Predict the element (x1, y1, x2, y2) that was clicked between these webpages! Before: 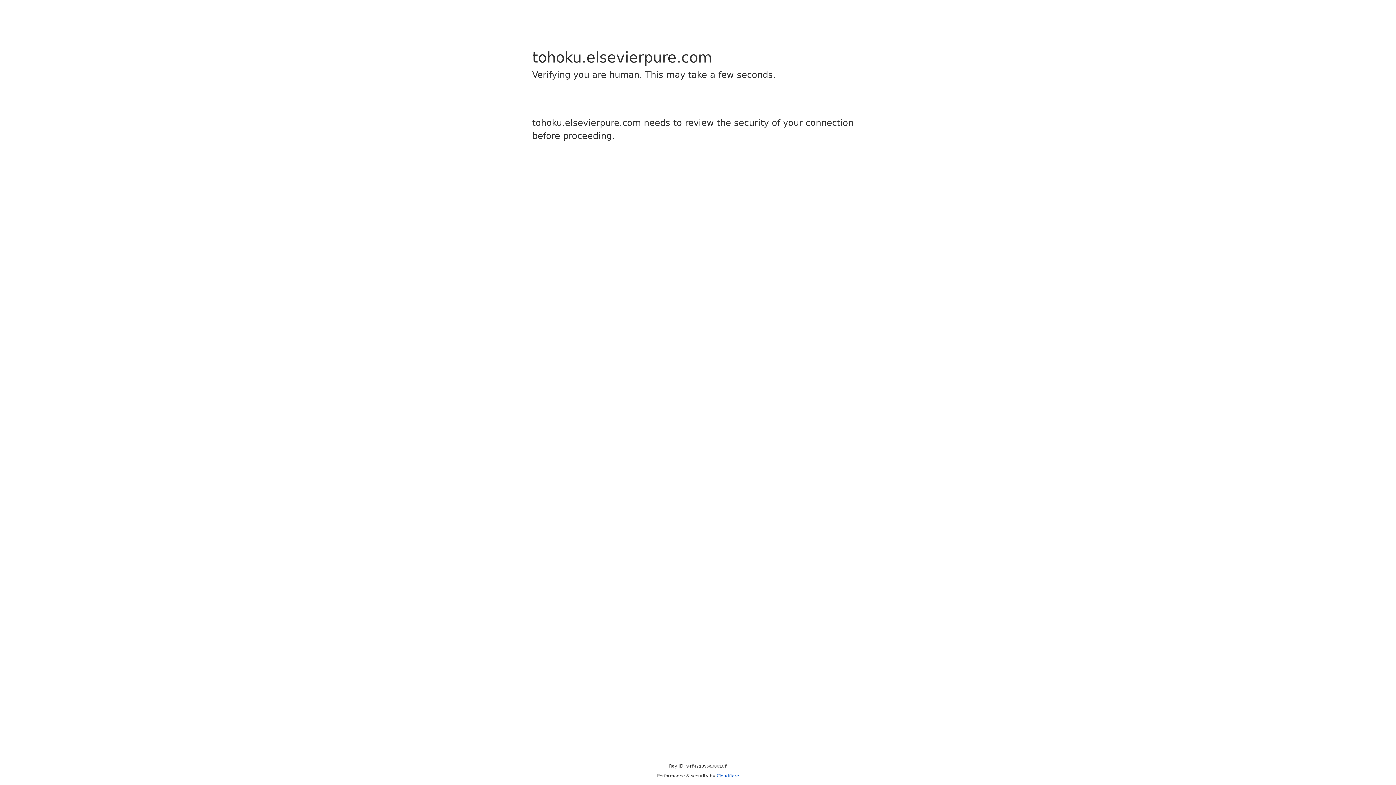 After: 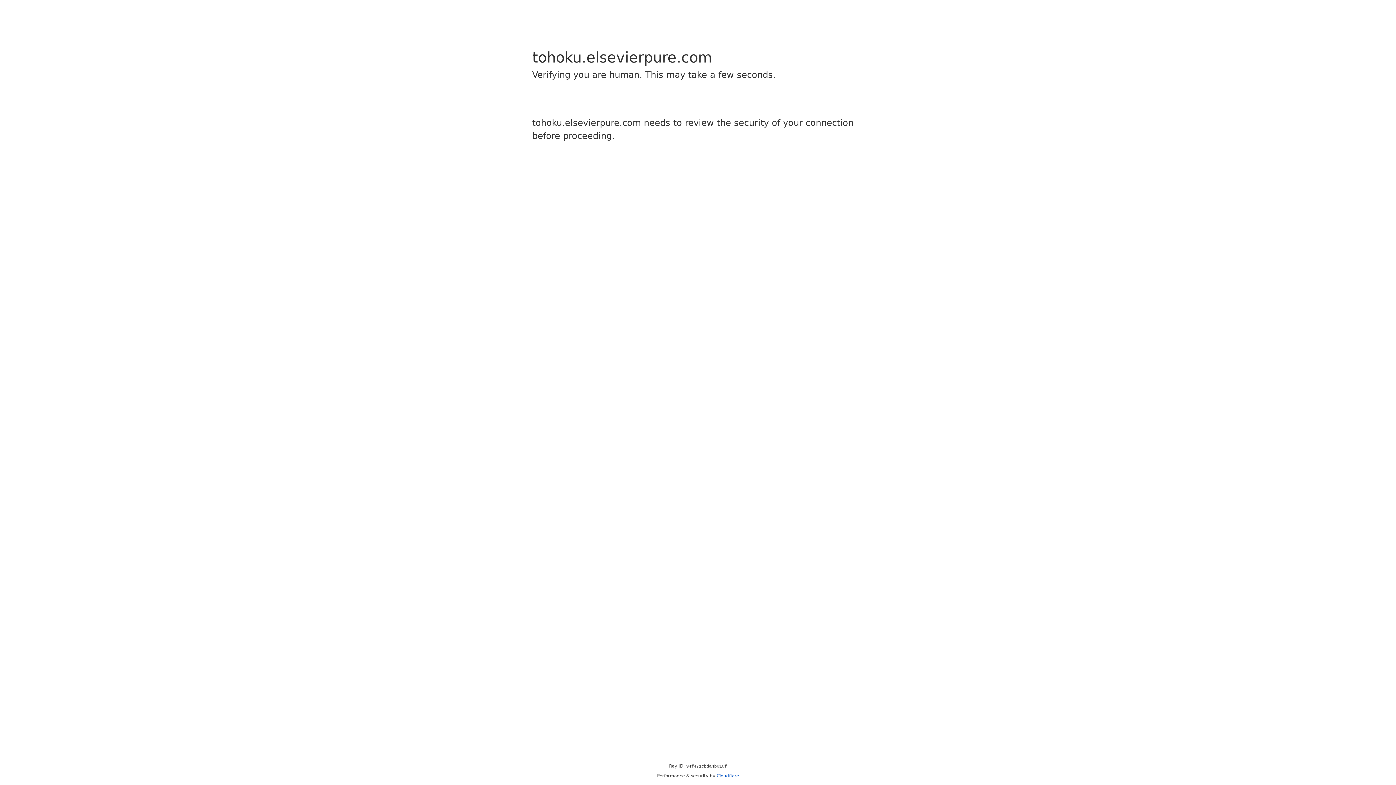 Action: label: Cloudflare bbox: (716, 773, 739, 778)